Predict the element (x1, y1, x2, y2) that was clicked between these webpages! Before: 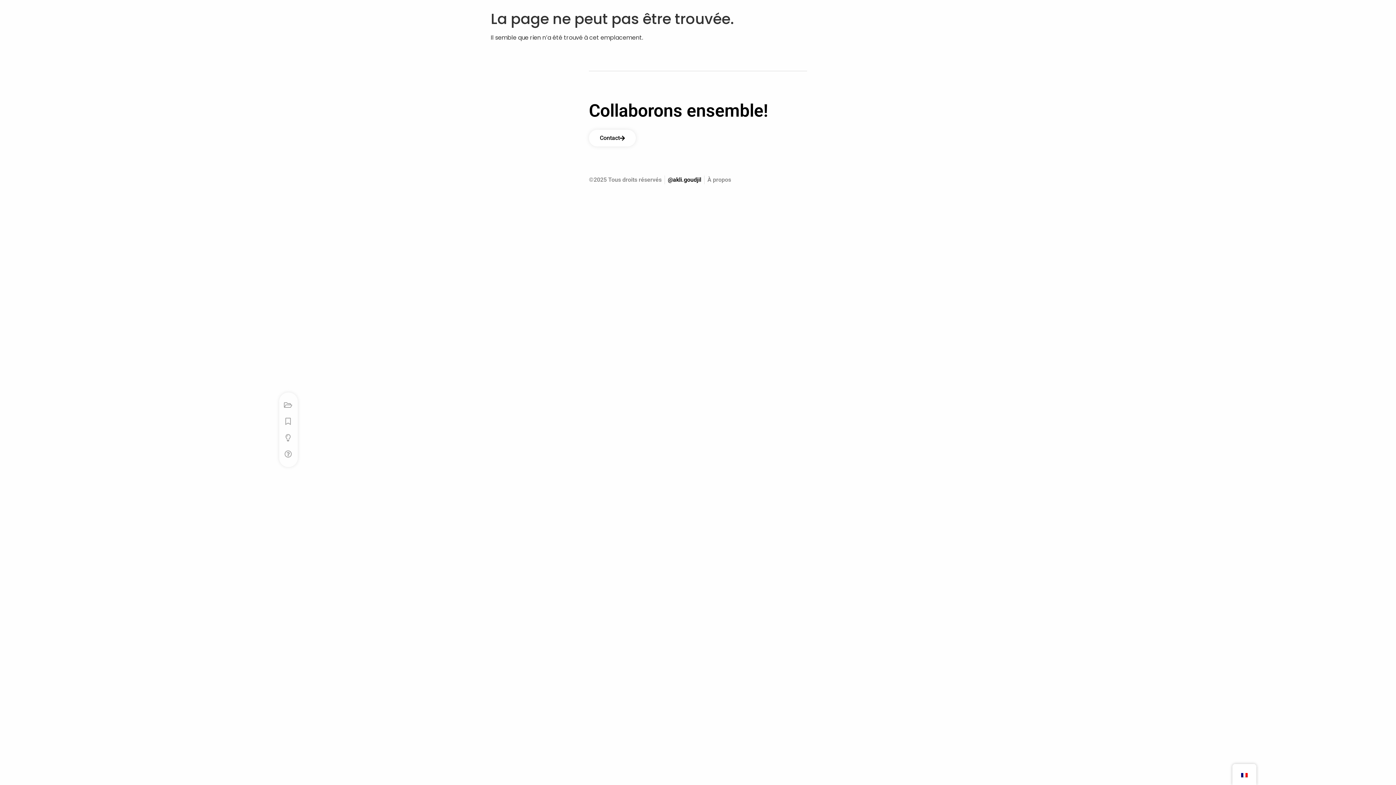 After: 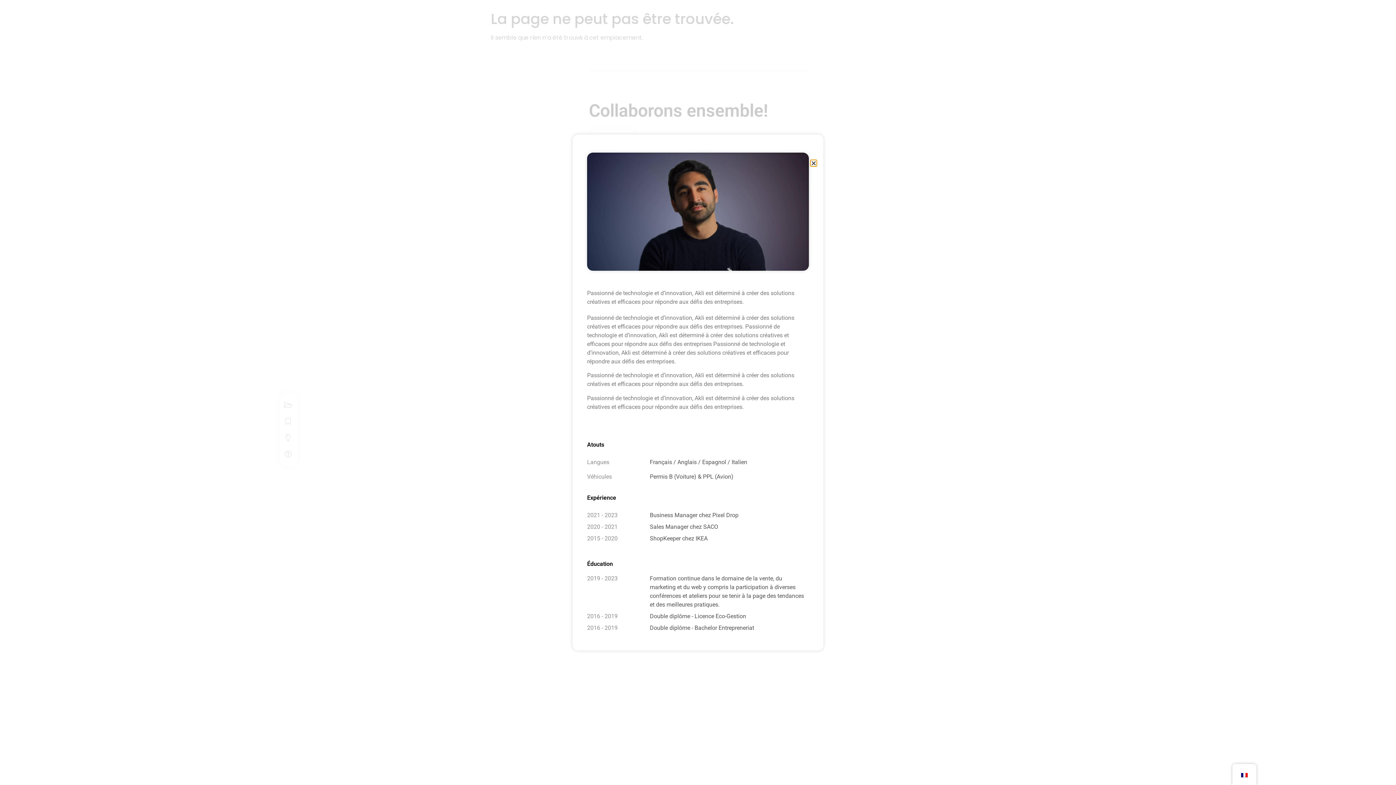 Action: bbox: (707, 175, 731, 184) label: À propos